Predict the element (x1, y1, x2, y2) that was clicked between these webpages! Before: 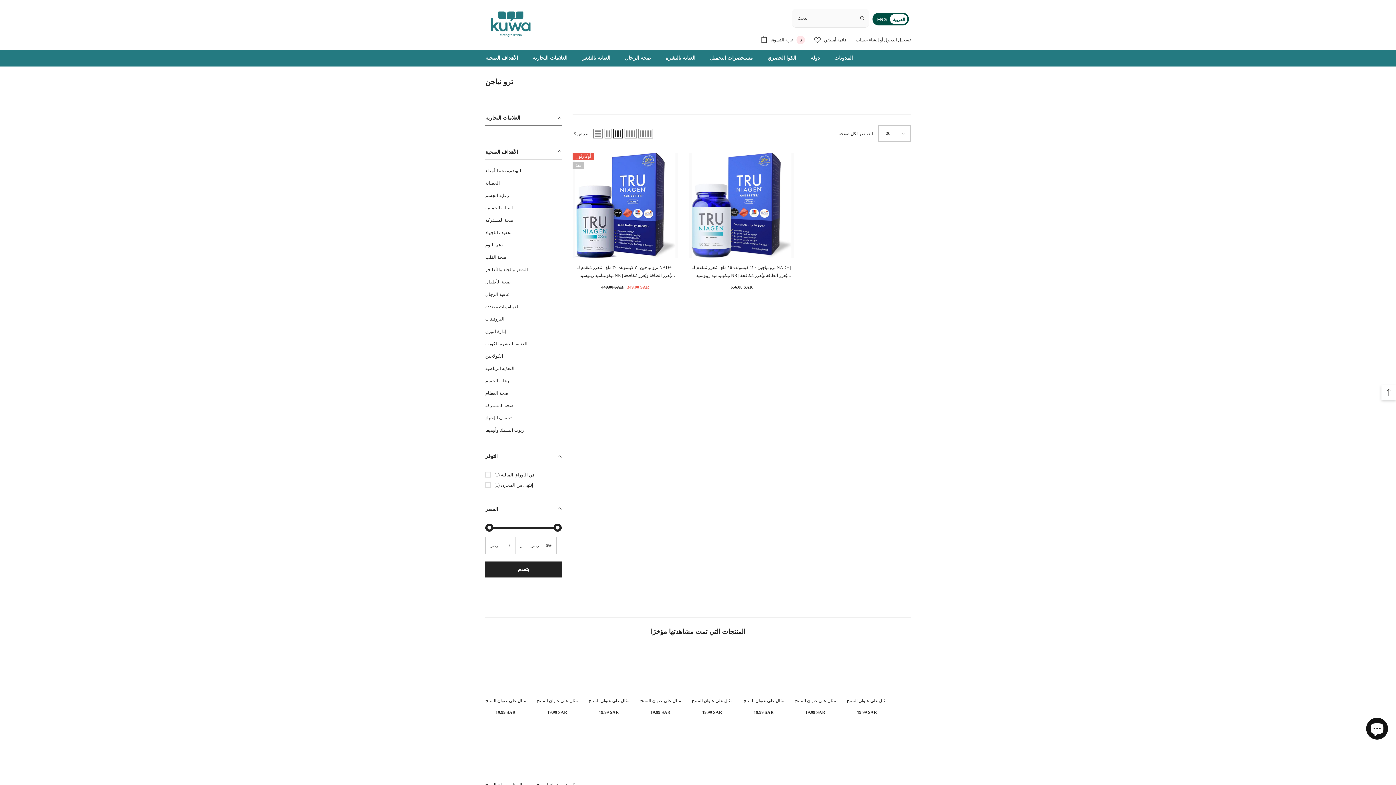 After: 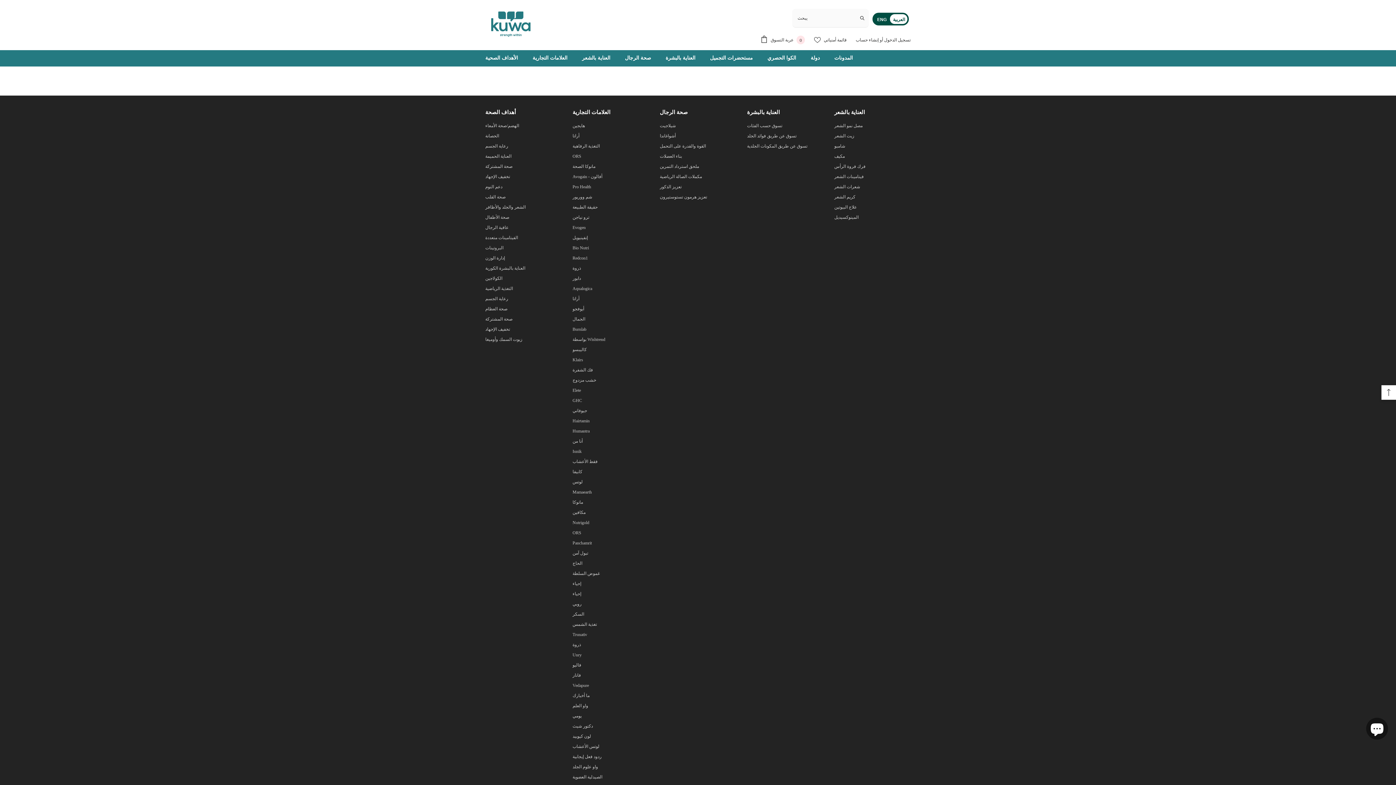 Action: label: العلامات التجارية bbox: (525, 50, 574, 66)